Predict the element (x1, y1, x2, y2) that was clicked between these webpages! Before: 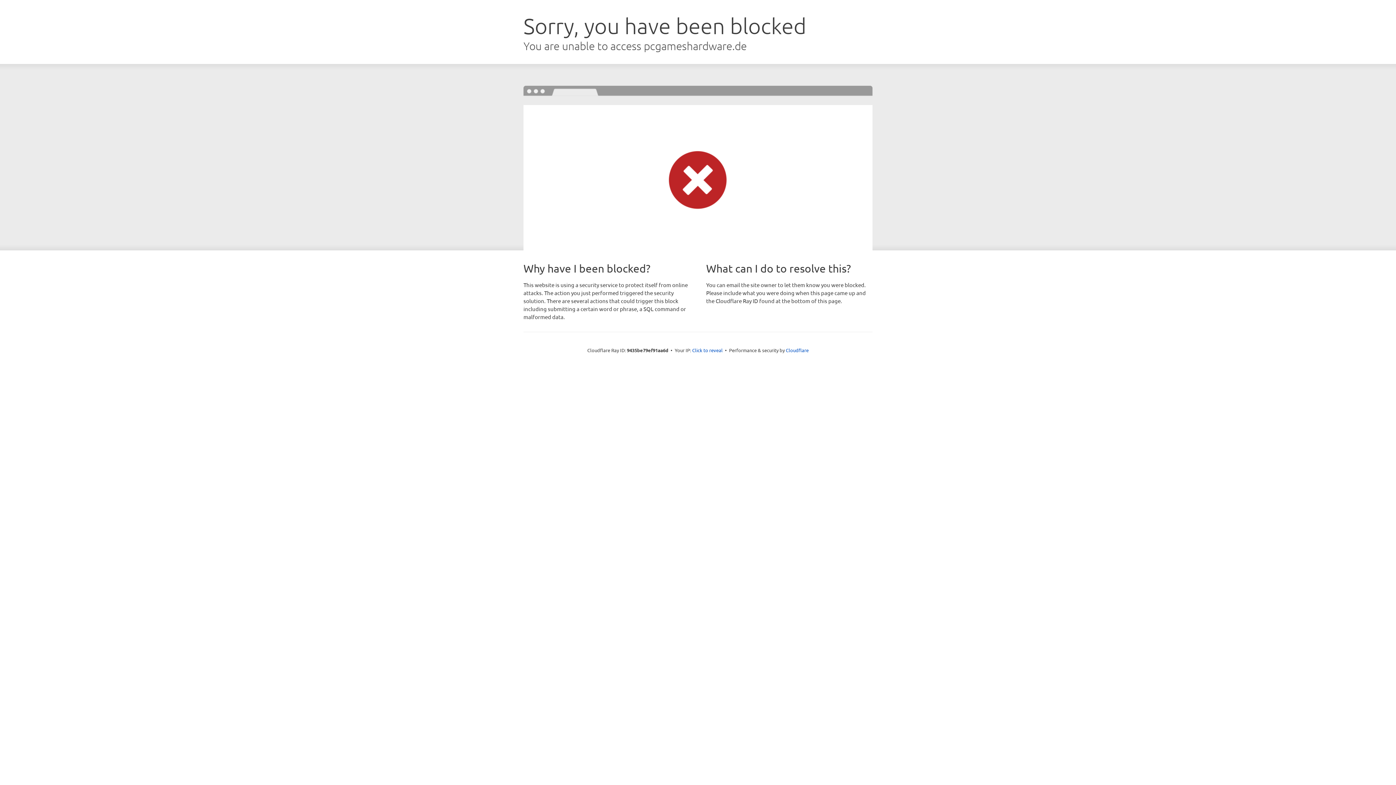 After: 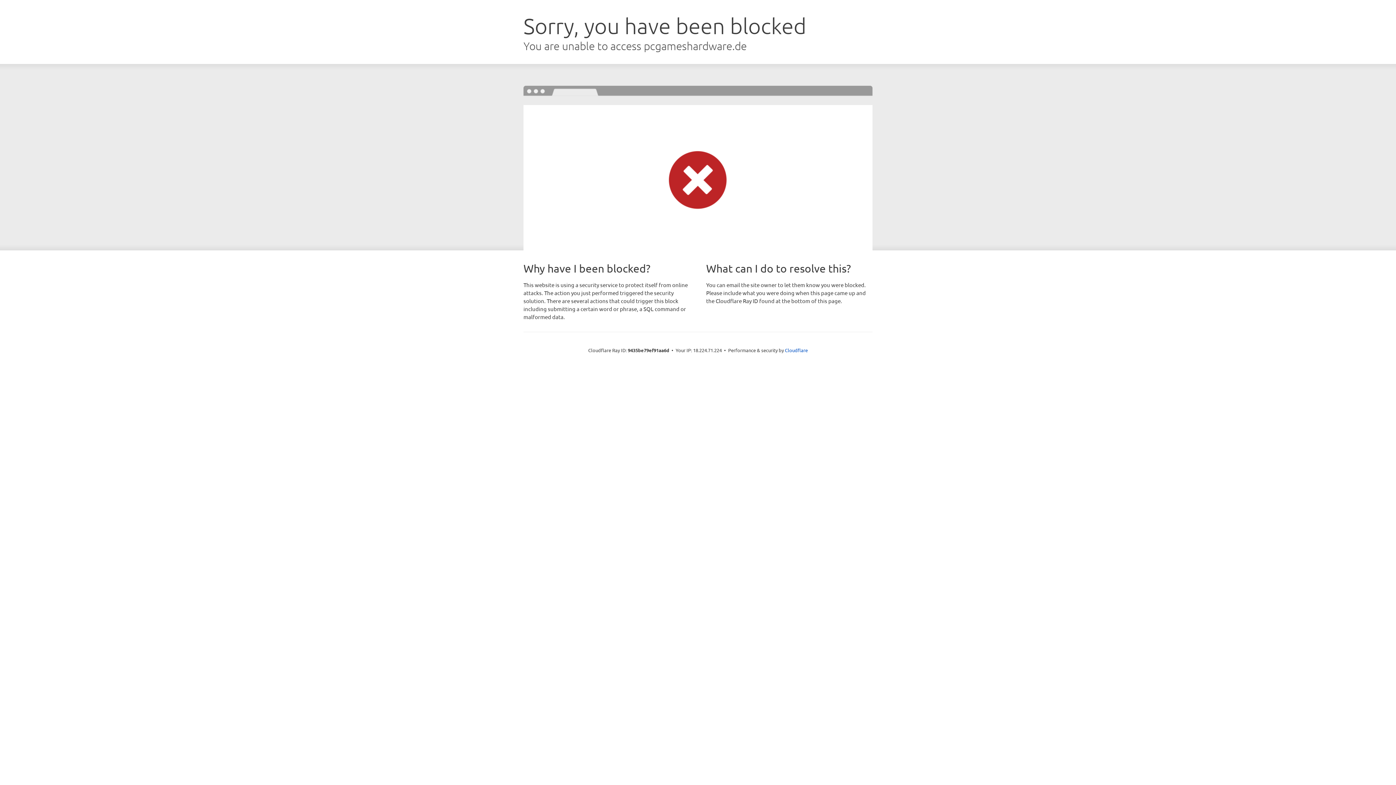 Action: label: Click to reveal bbox: (692, 346, 722, 353)